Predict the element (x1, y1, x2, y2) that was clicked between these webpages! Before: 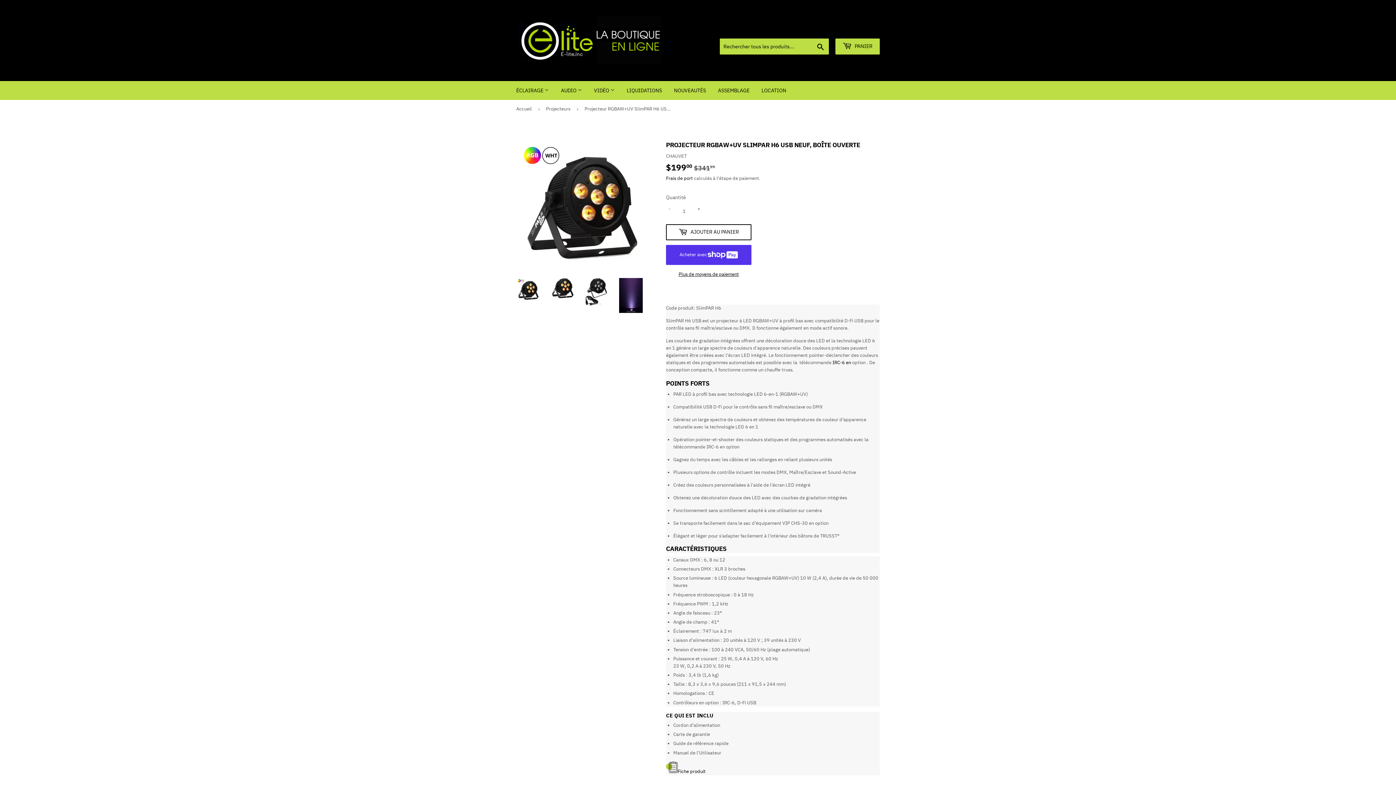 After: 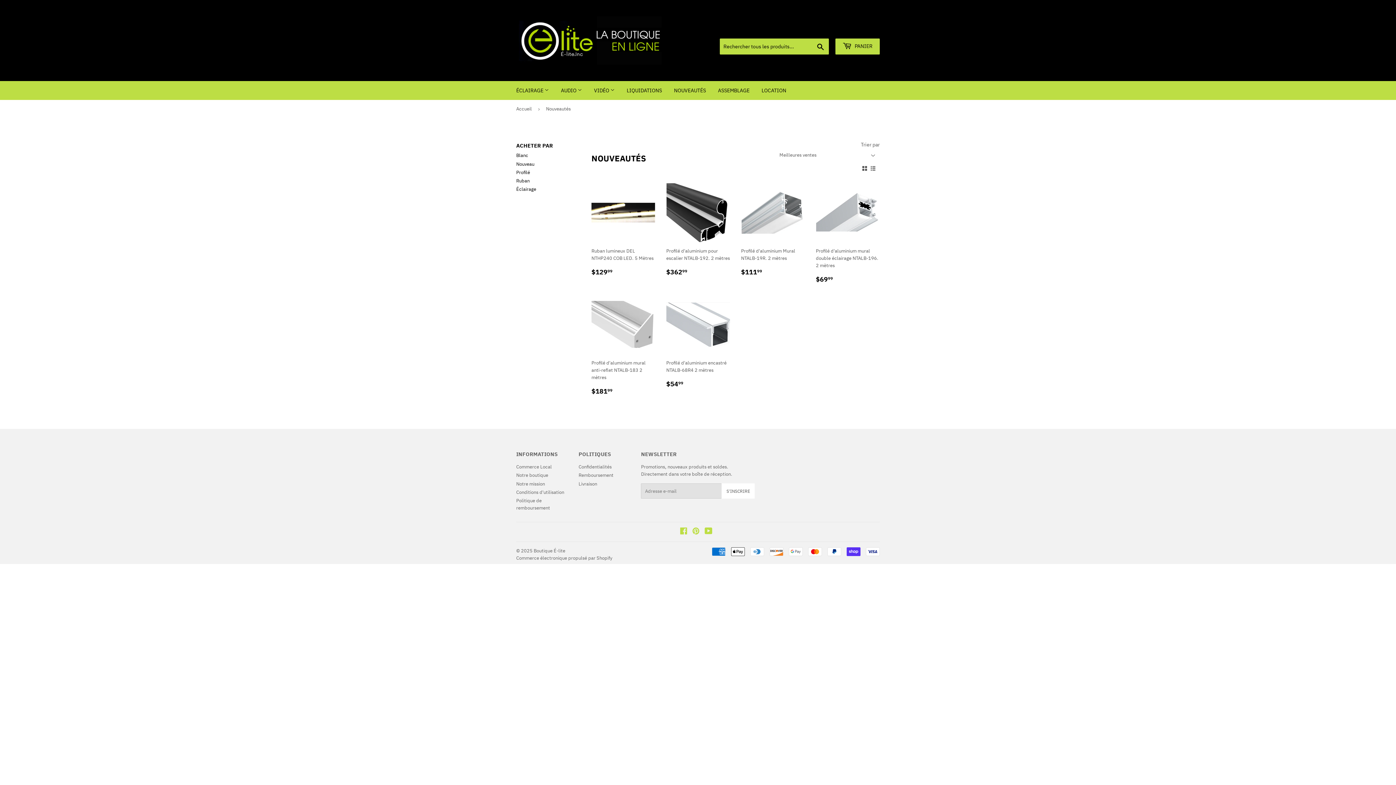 Action: label: NOUVEAUTÉS bbox: (668, 81, 711, 100)